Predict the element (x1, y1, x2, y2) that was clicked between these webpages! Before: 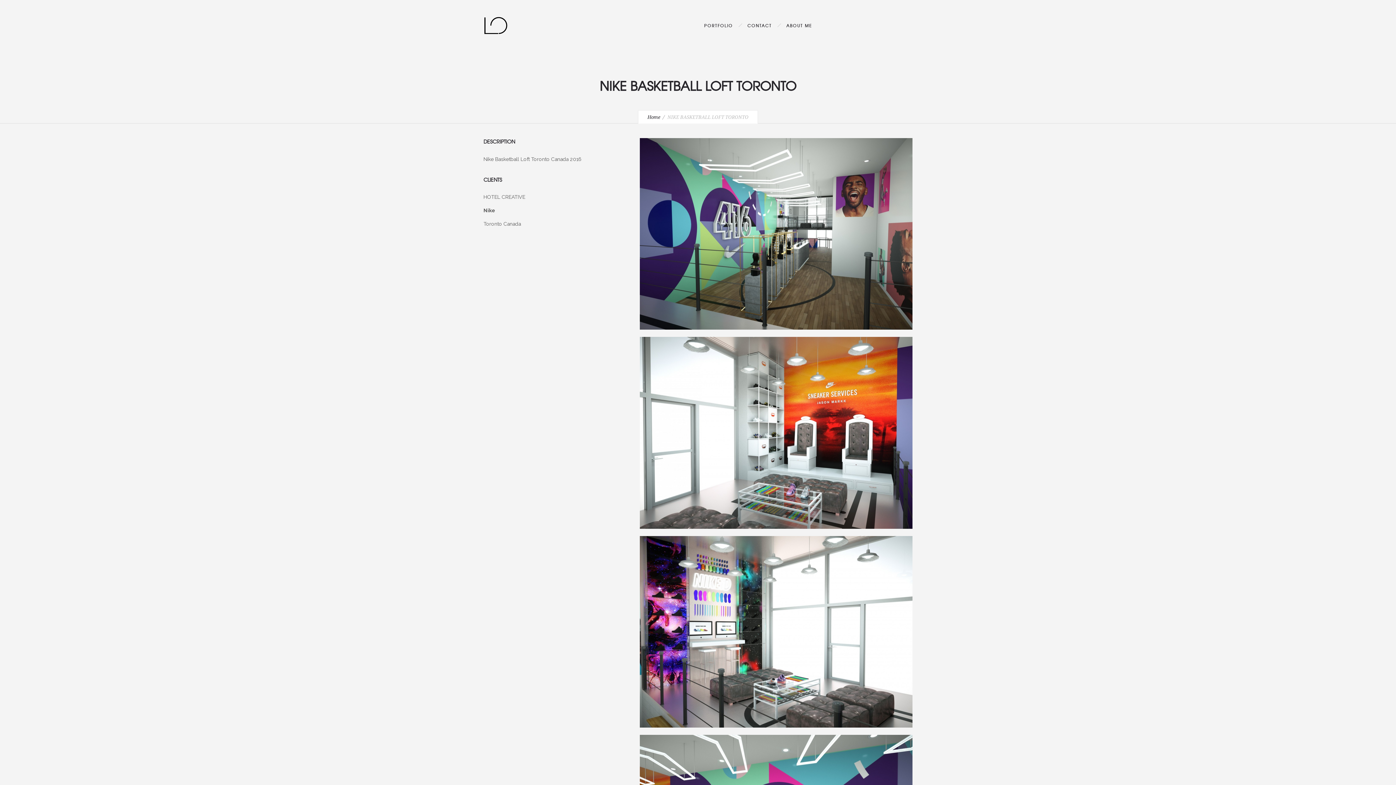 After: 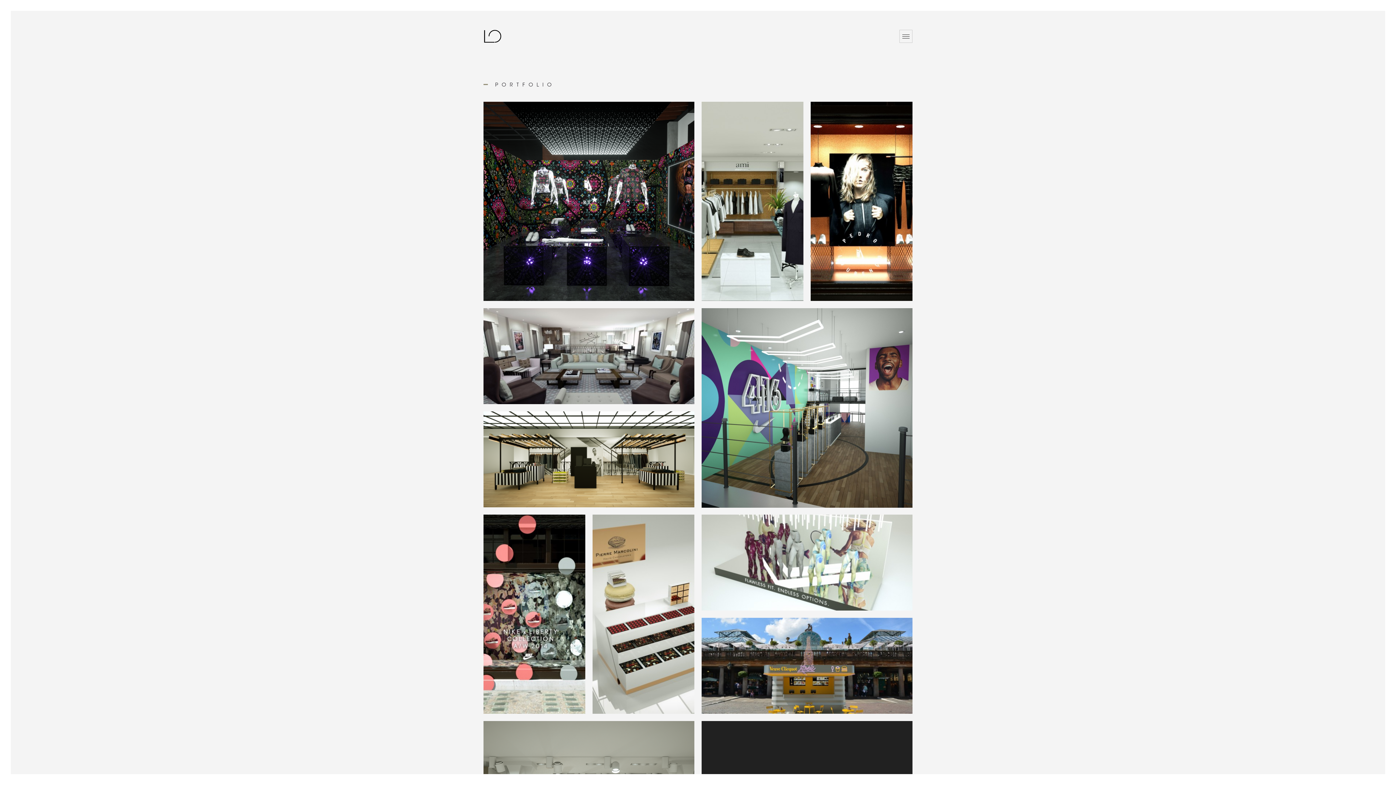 Action: label: PORTFOLIO bbox: (697, 7, 740, 43)